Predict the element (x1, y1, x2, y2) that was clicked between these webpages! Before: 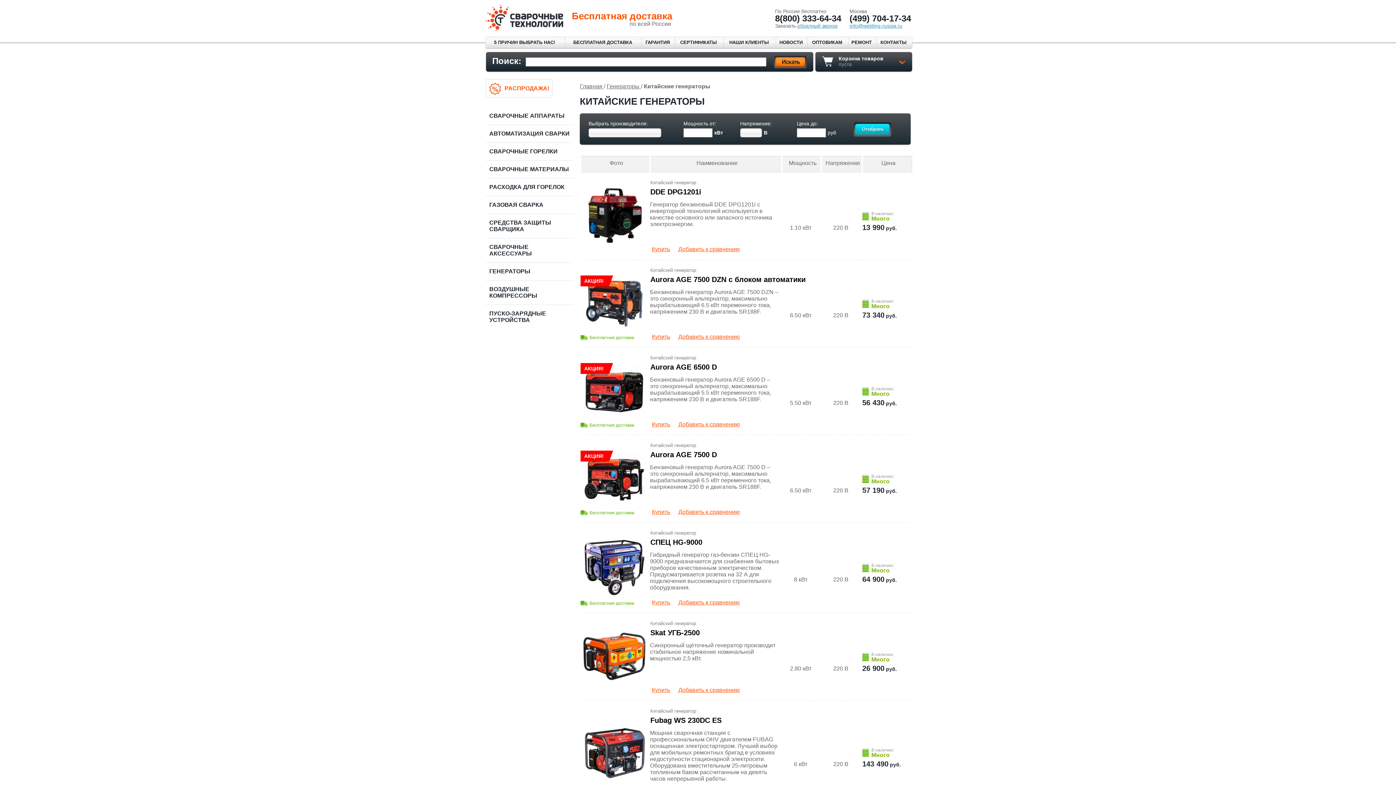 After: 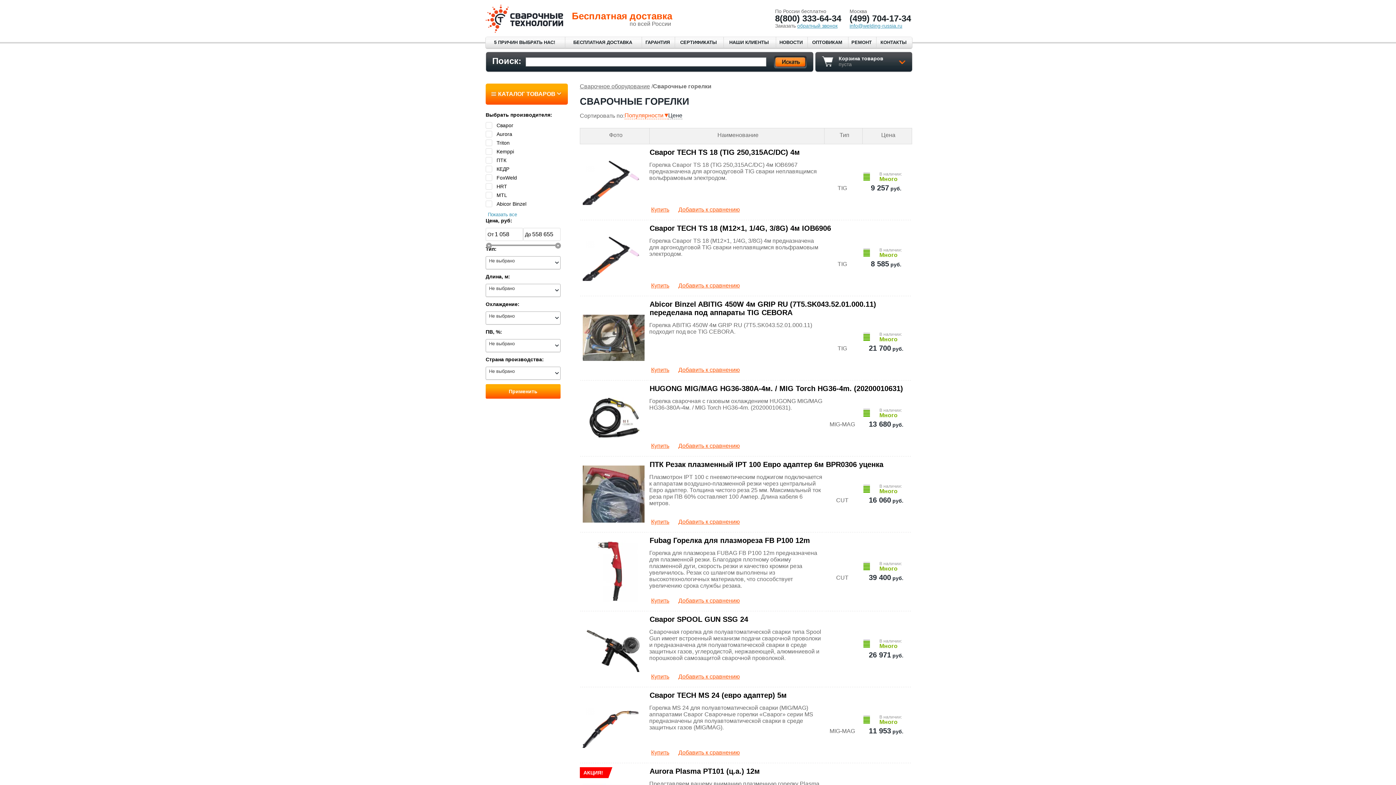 Action: label: СВАРОЧНЫЕ ГОРЕЛКИ bbox: (489, 148, 557, 154)